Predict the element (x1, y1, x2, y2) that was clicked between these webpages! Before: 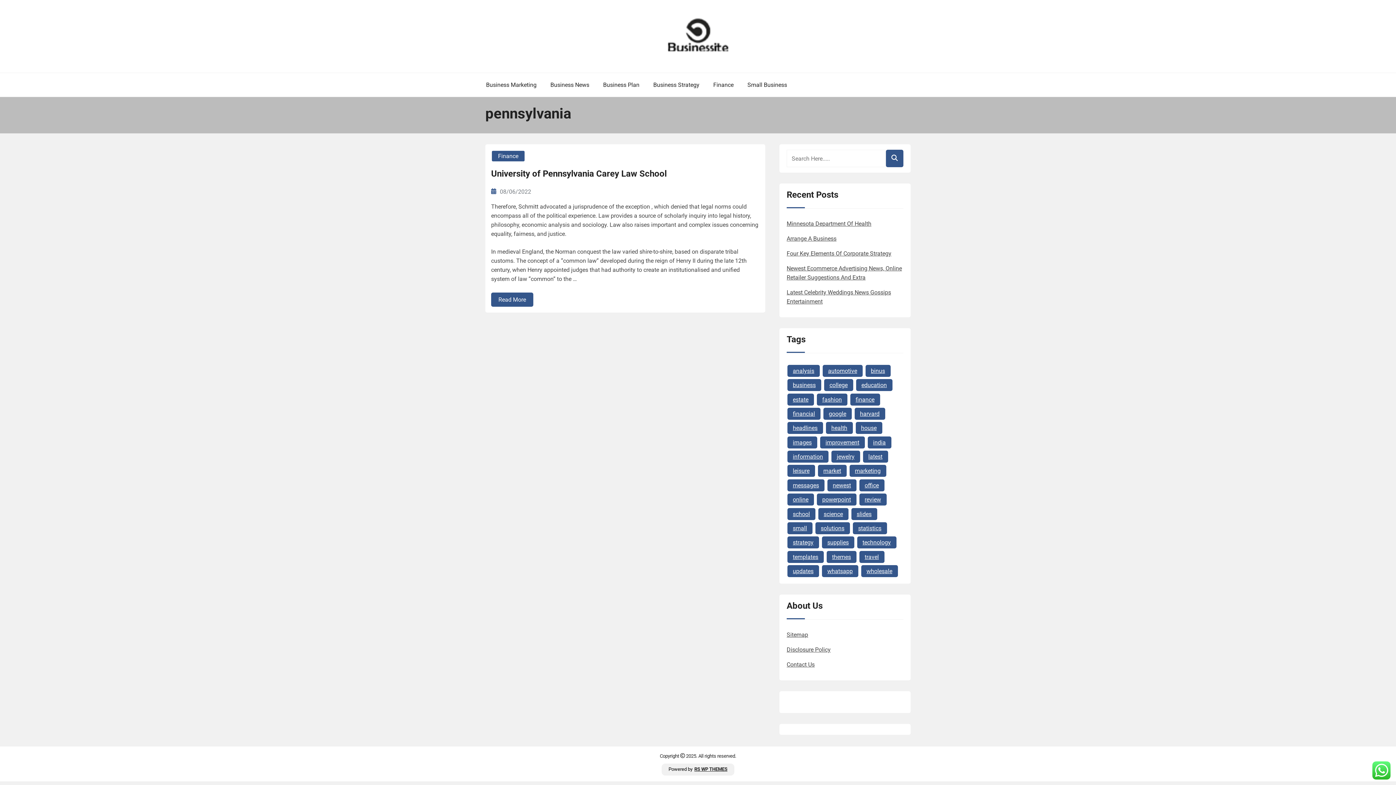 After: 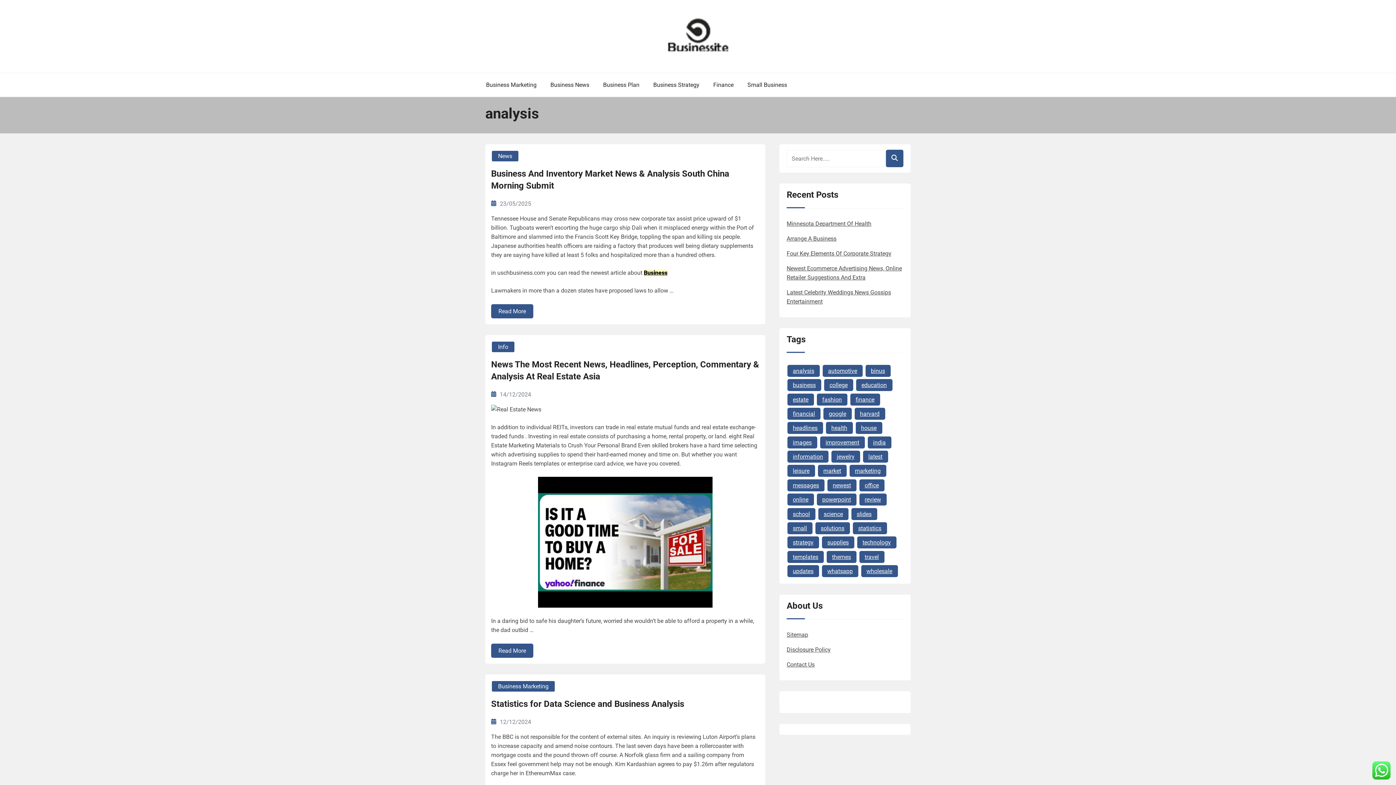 Action: bbox: (787, 365, 819, 377) label: analysis (45 items)